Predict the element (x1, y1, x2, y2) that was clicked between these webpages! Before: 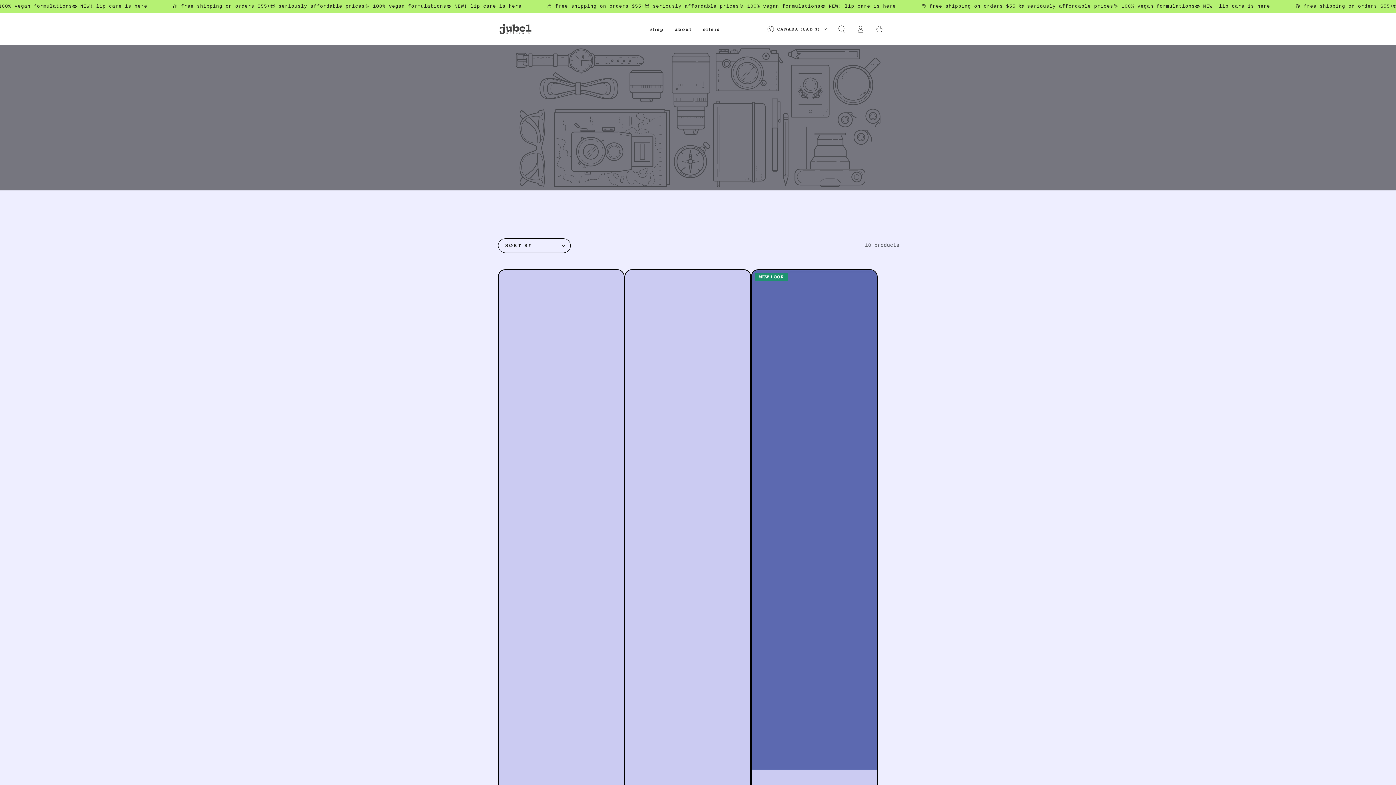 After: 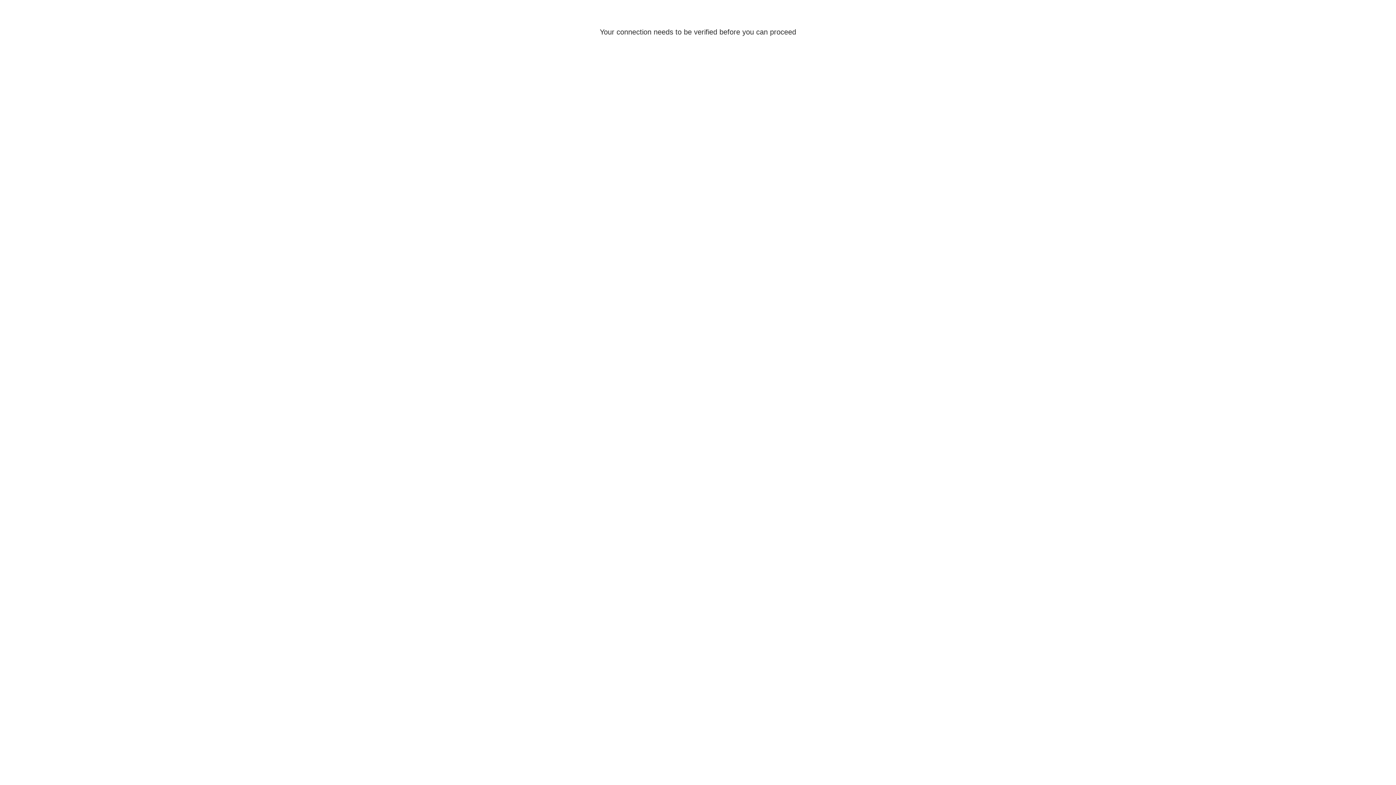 Action: label: Log in bbox: (851, 21, 870, 37)